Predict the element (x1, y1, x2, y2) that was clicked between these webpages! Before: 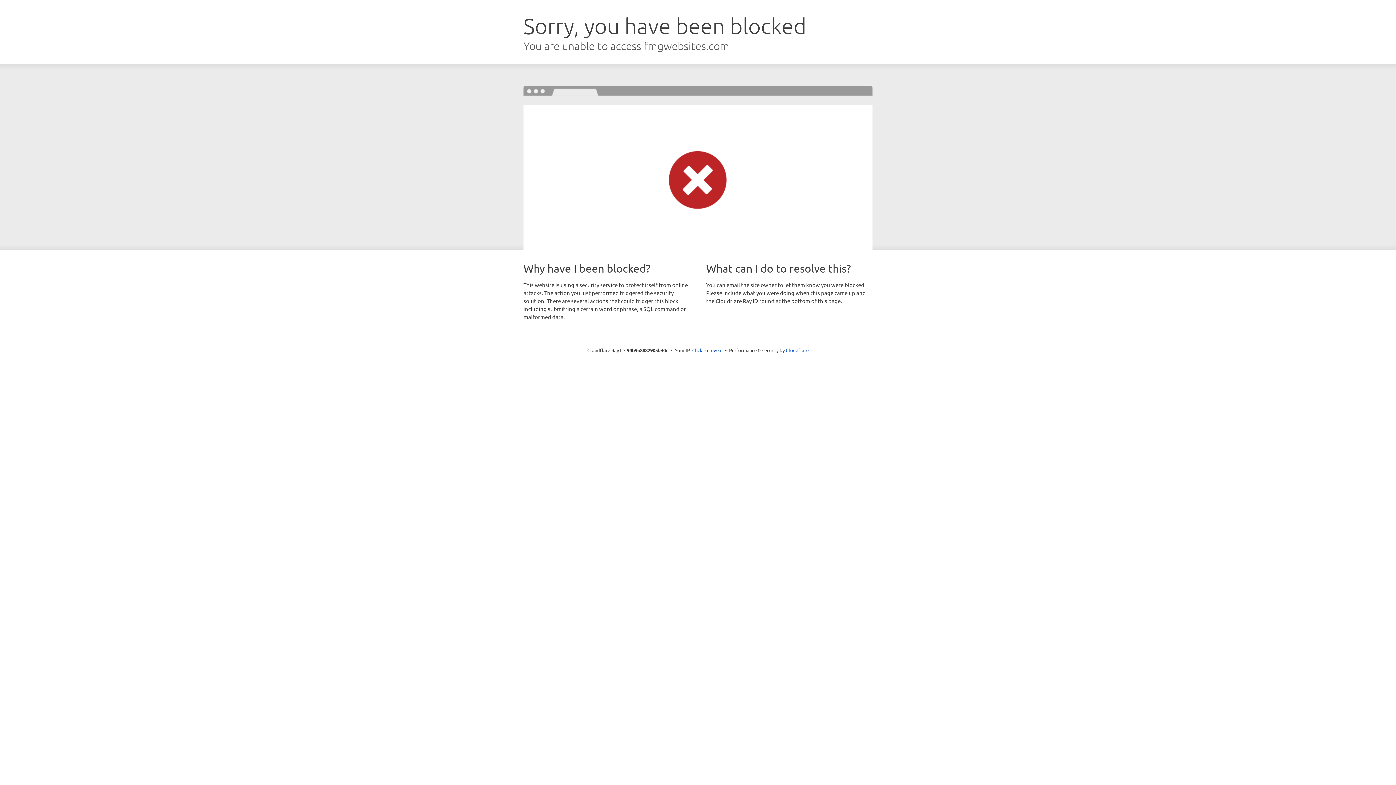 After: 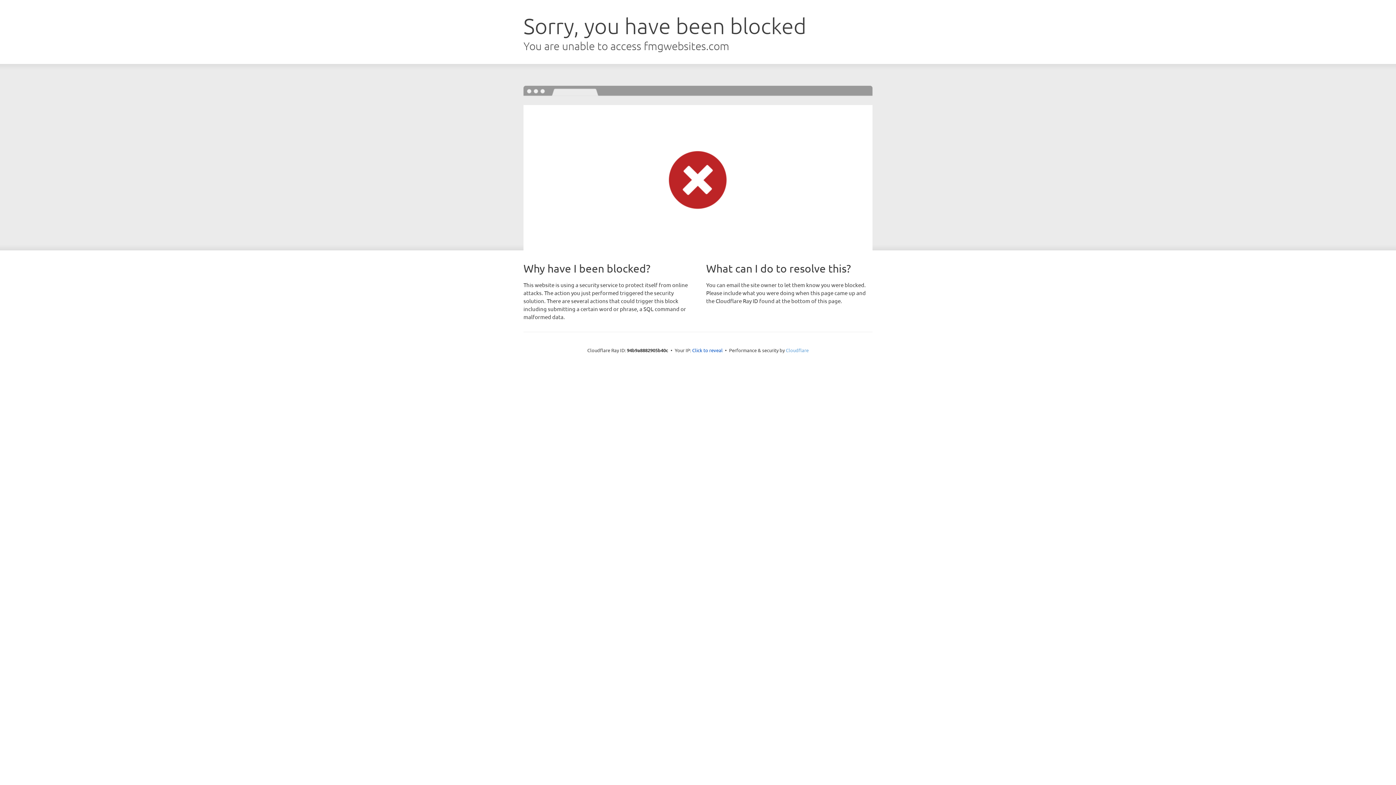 Action: bbox: (786, 347, 808, 353) label: Cloudflare